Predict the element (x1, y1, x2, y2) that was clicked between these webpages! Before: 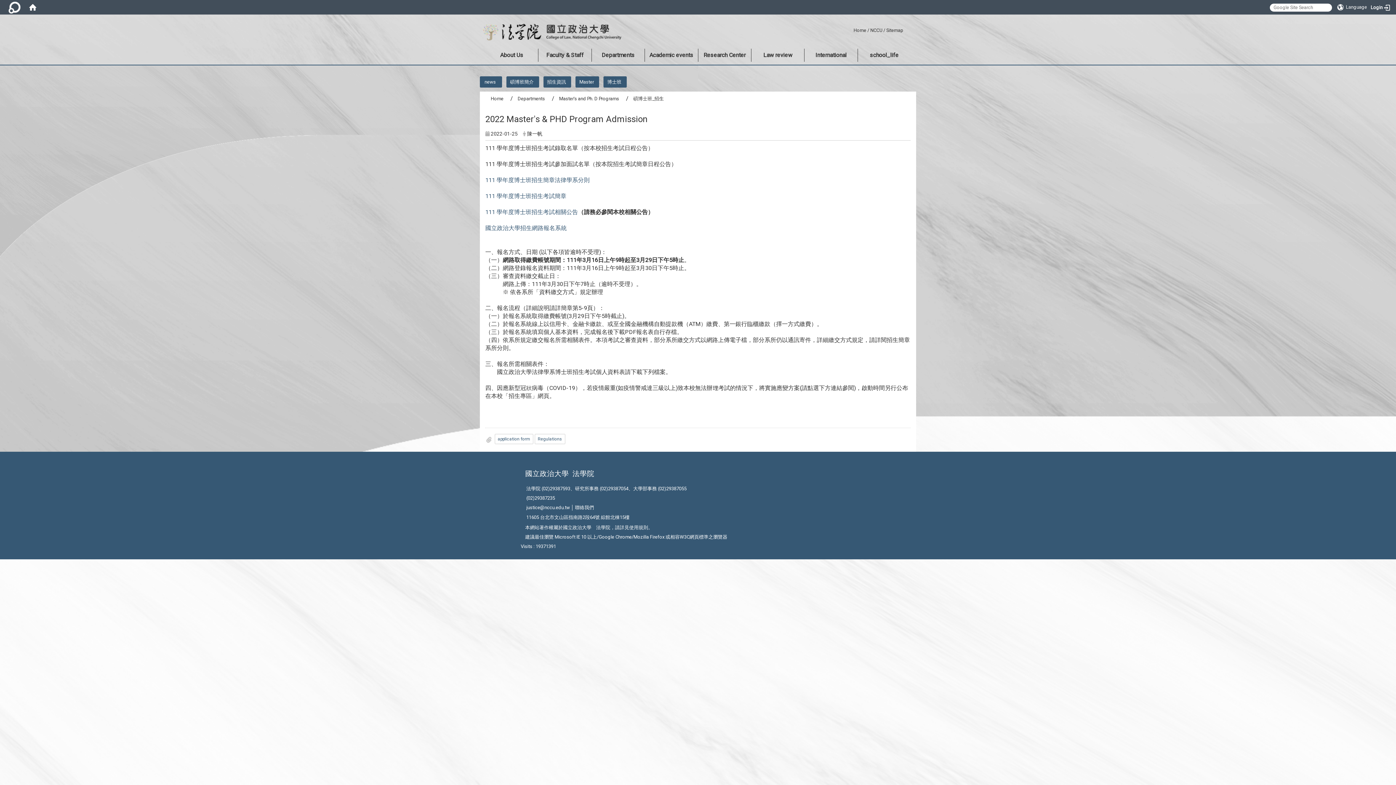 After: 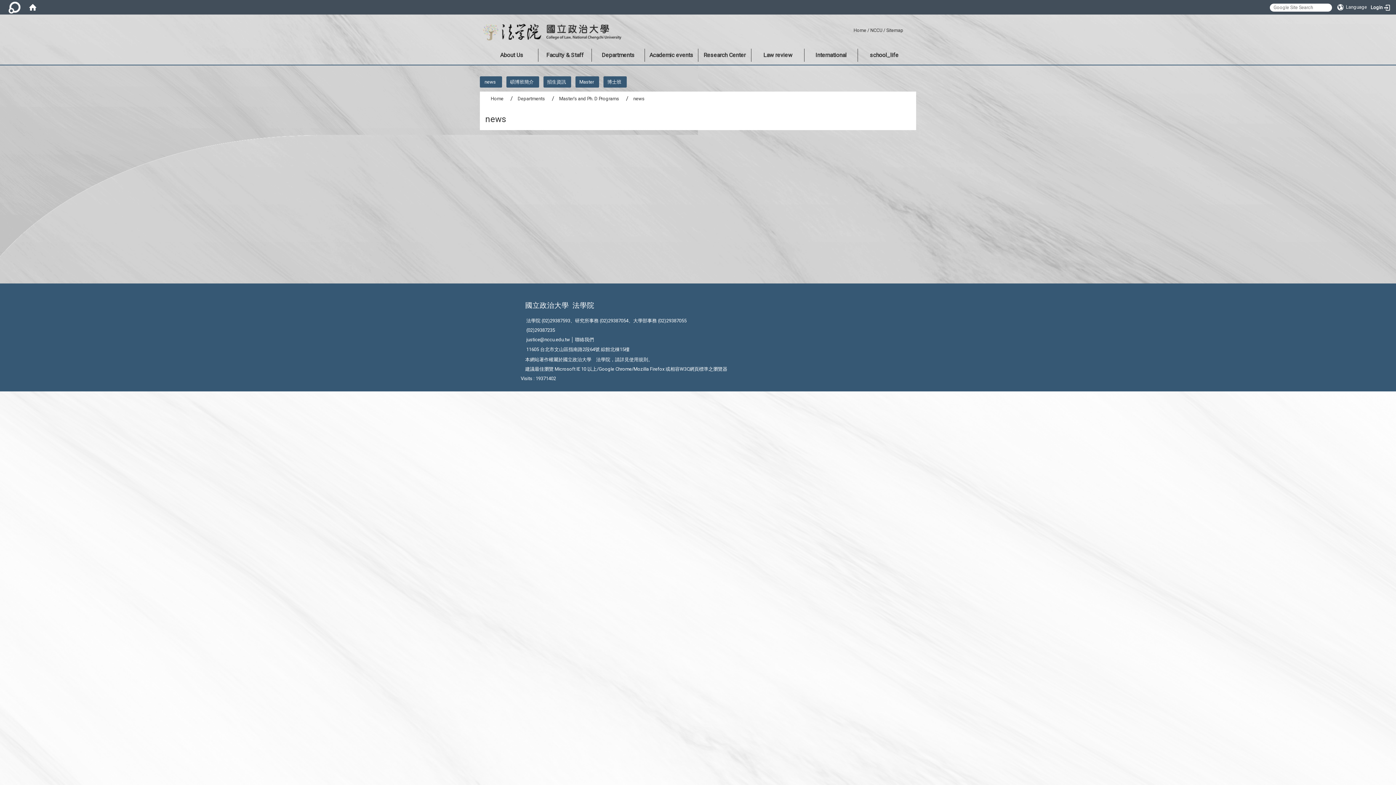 Action: label: news bbox: (484, 79, 495, 84)